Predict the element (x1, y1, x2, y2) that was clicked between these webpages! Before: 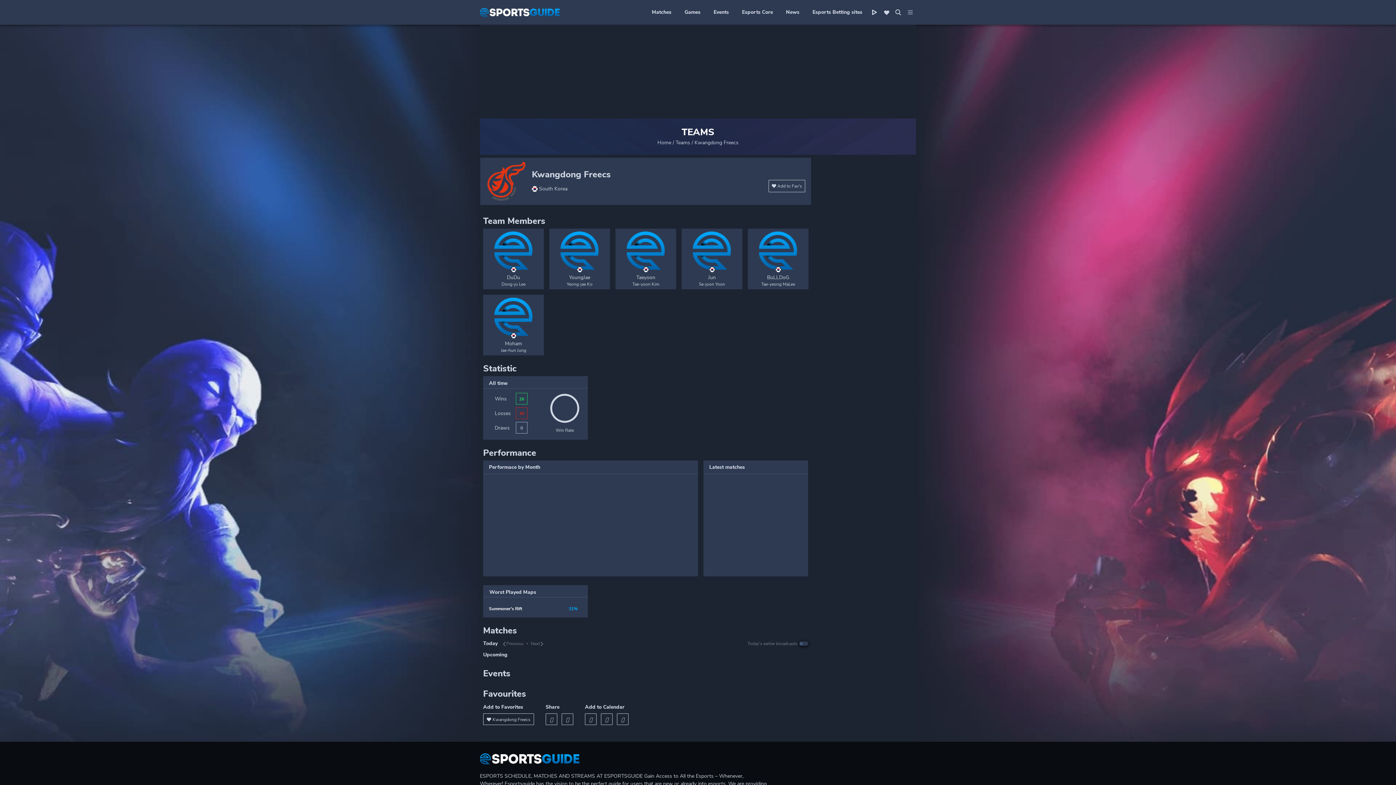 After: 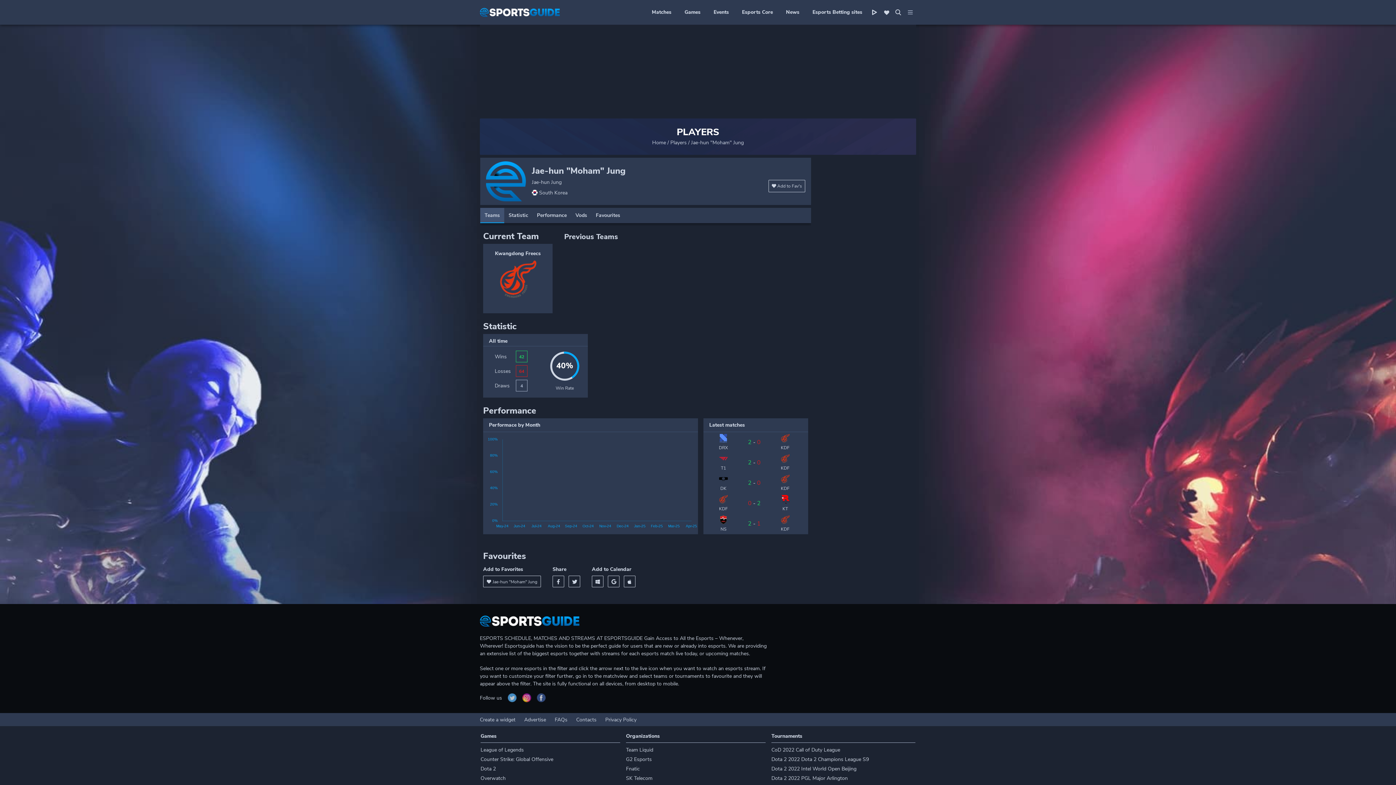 Action: bbox: (505, 340, 522, 347) label: Moham